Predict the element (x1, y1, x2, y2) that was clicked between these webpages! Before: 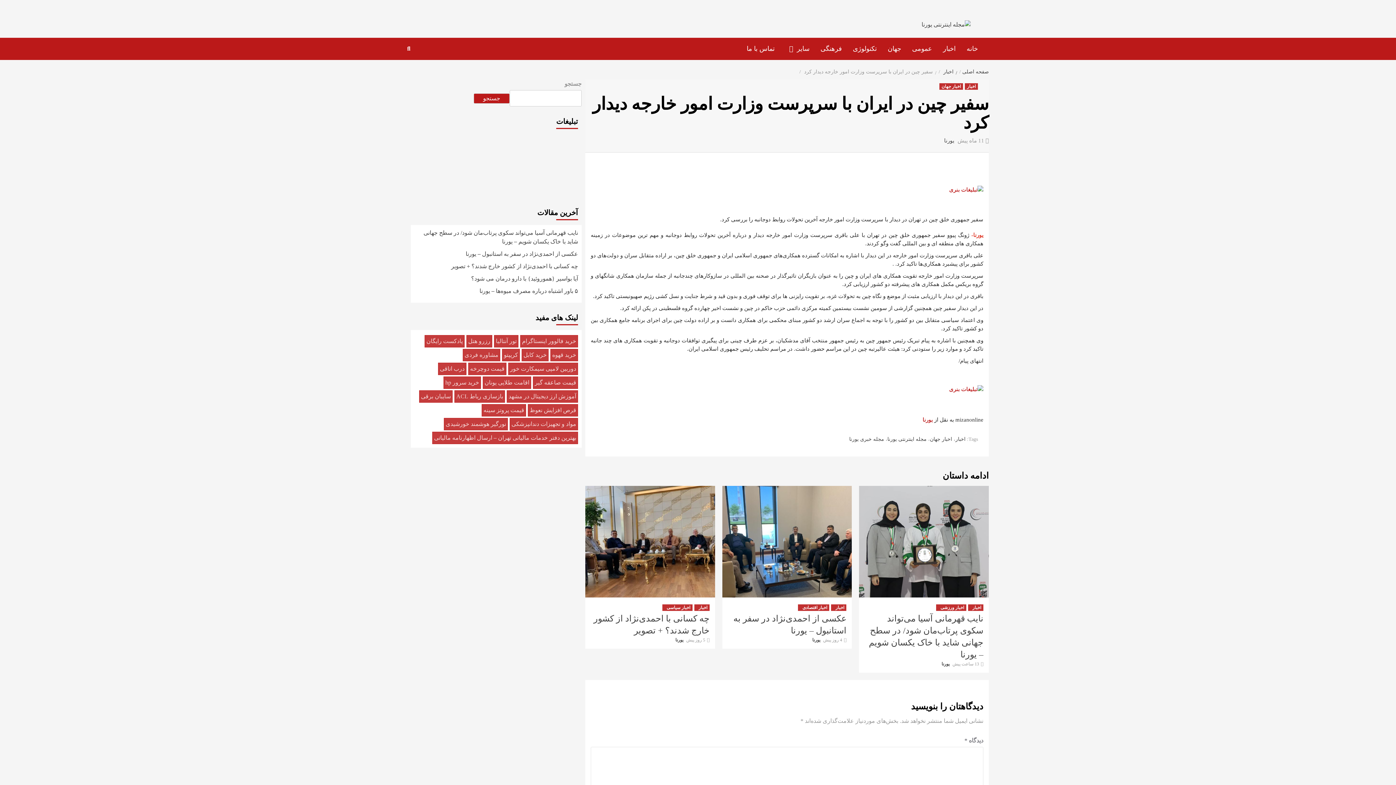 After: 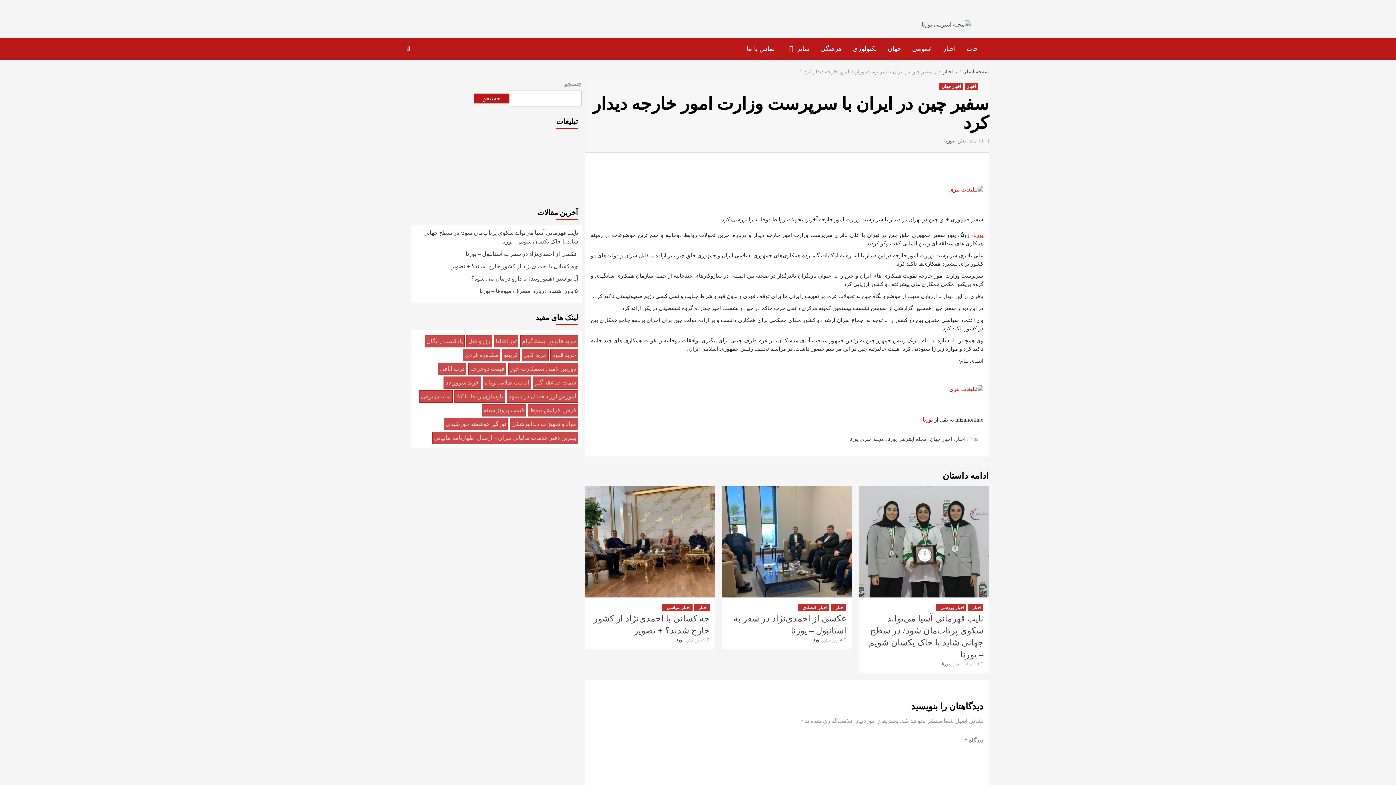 Action: label: خرید فالوور اینستاگرام bbox: (520, 335, 578, 347)